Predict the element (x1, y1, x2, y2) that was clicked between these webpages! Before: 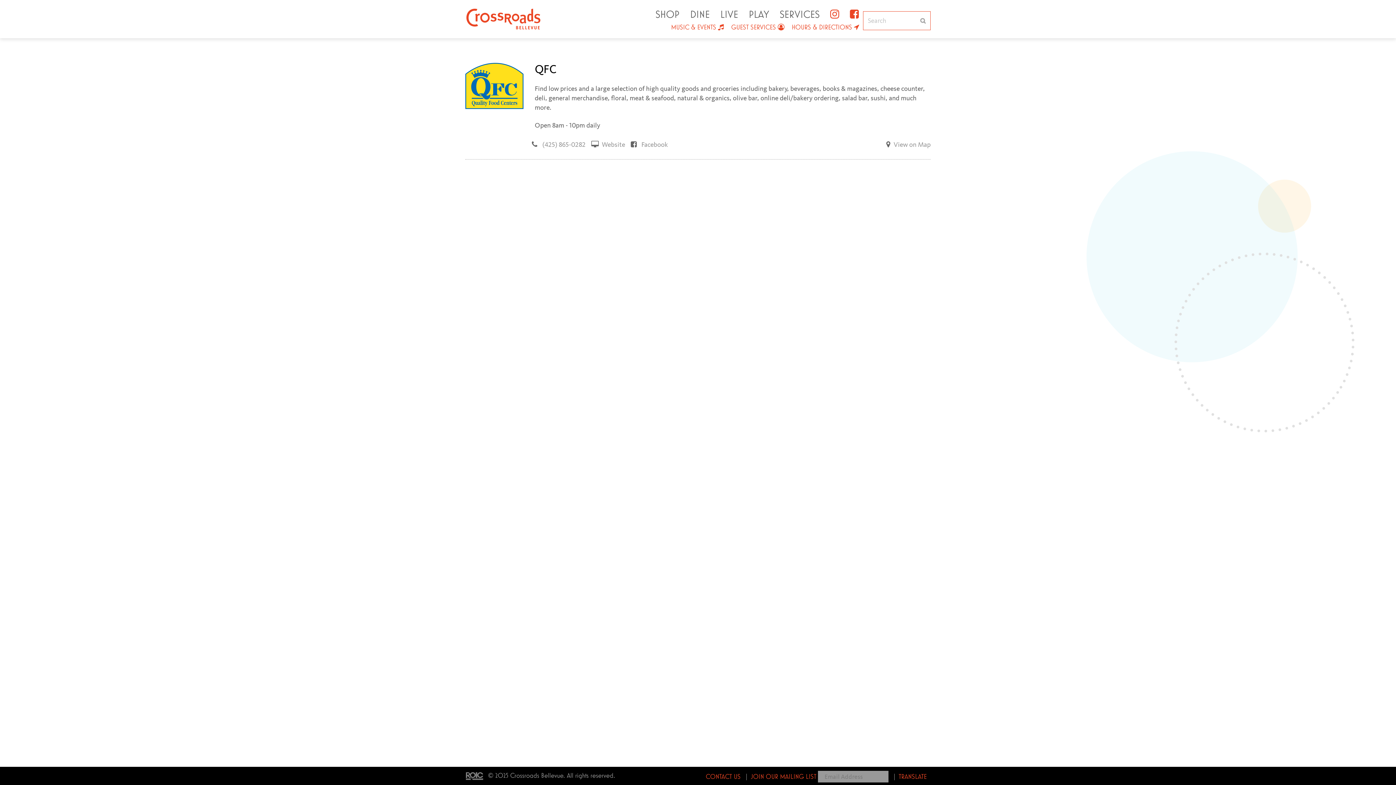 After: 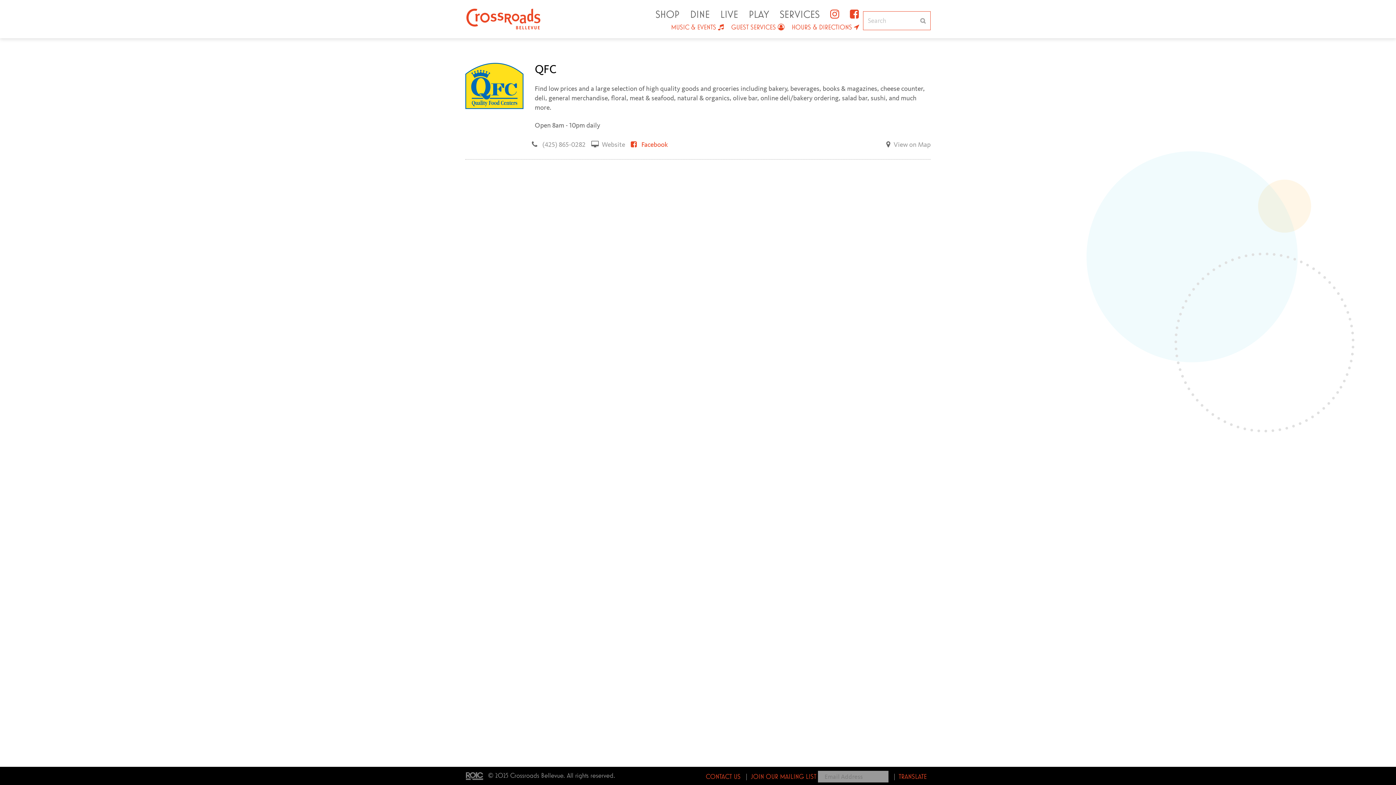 Action: label:  Facebook bbox: (630, 140, 668, 148)